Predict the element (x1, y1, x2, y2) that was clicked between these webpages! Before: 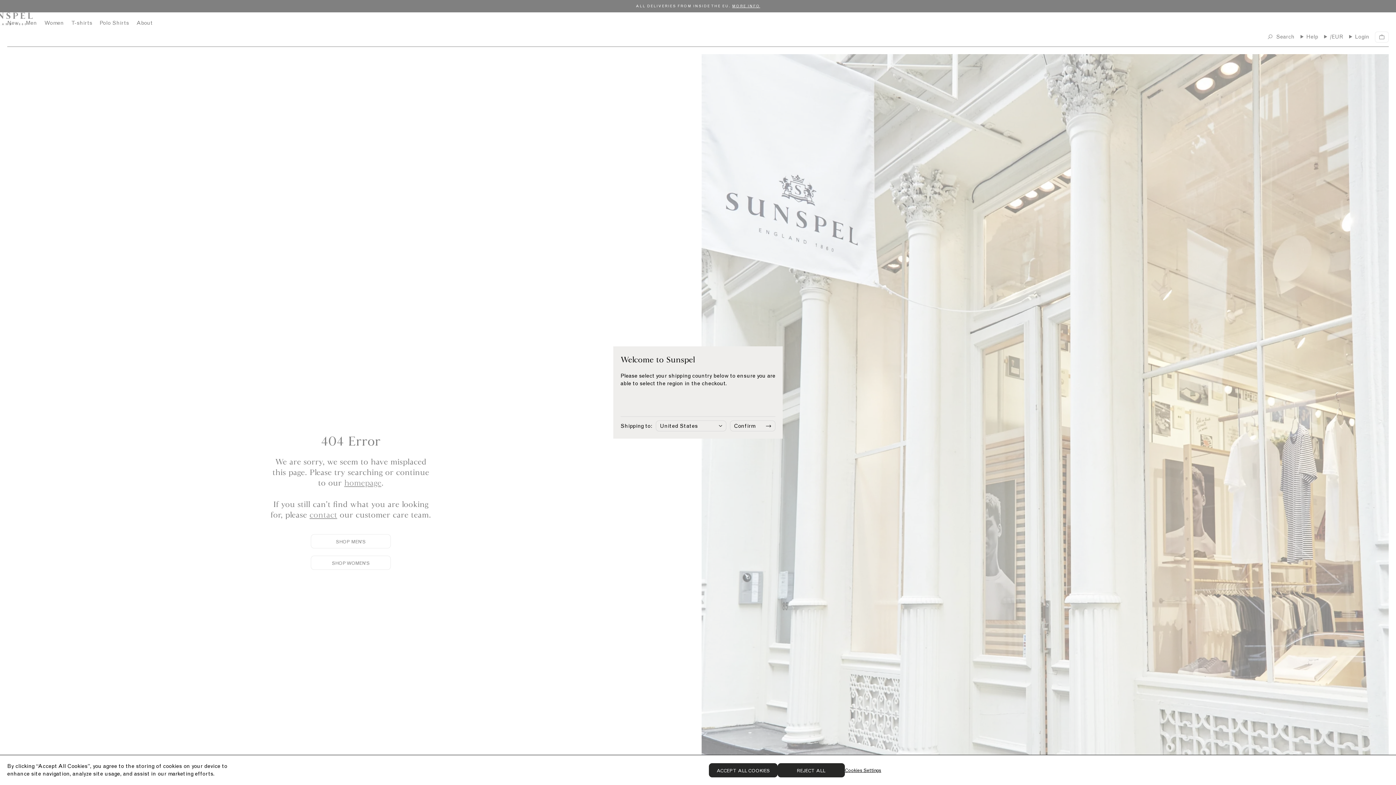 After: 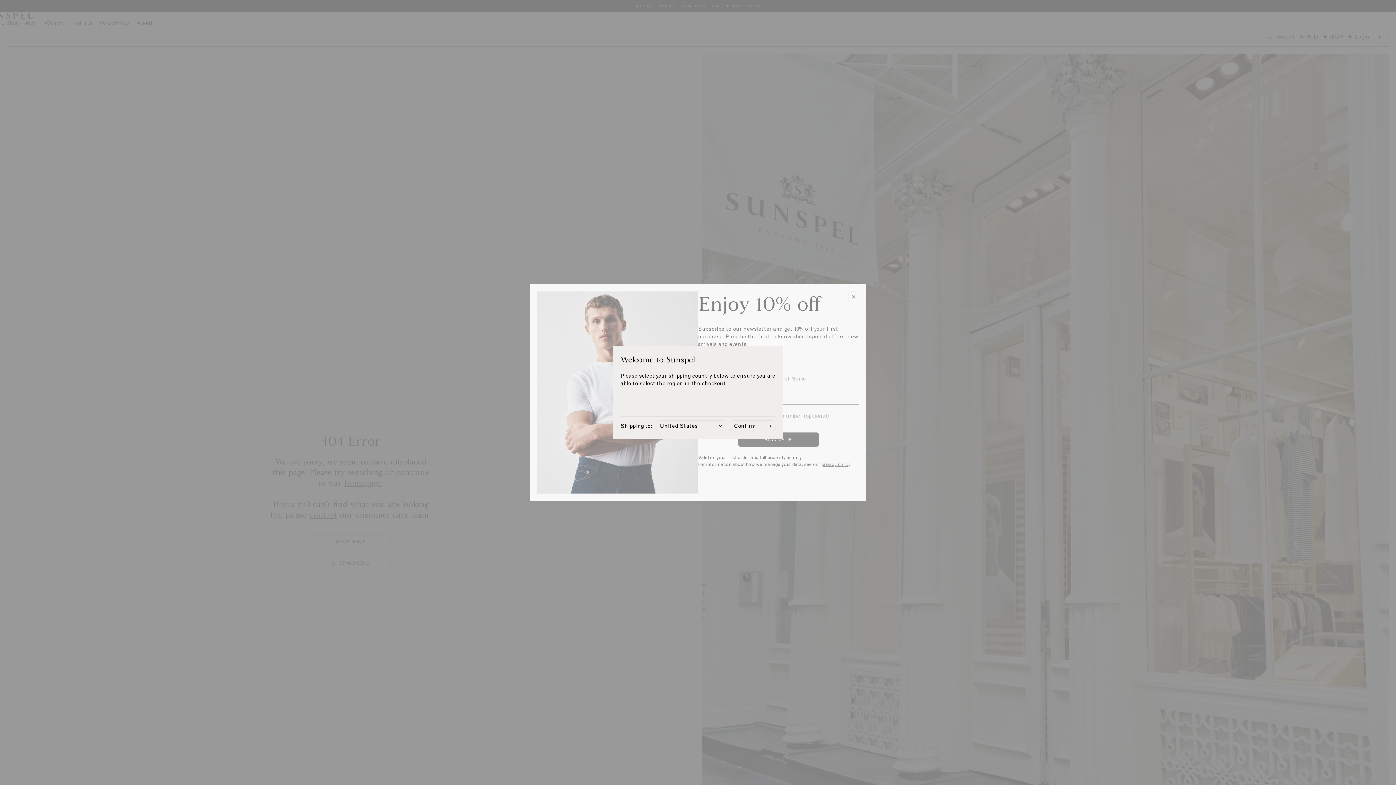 Action: label: REJECT ALL bbox: (777, 763, 844, 777)